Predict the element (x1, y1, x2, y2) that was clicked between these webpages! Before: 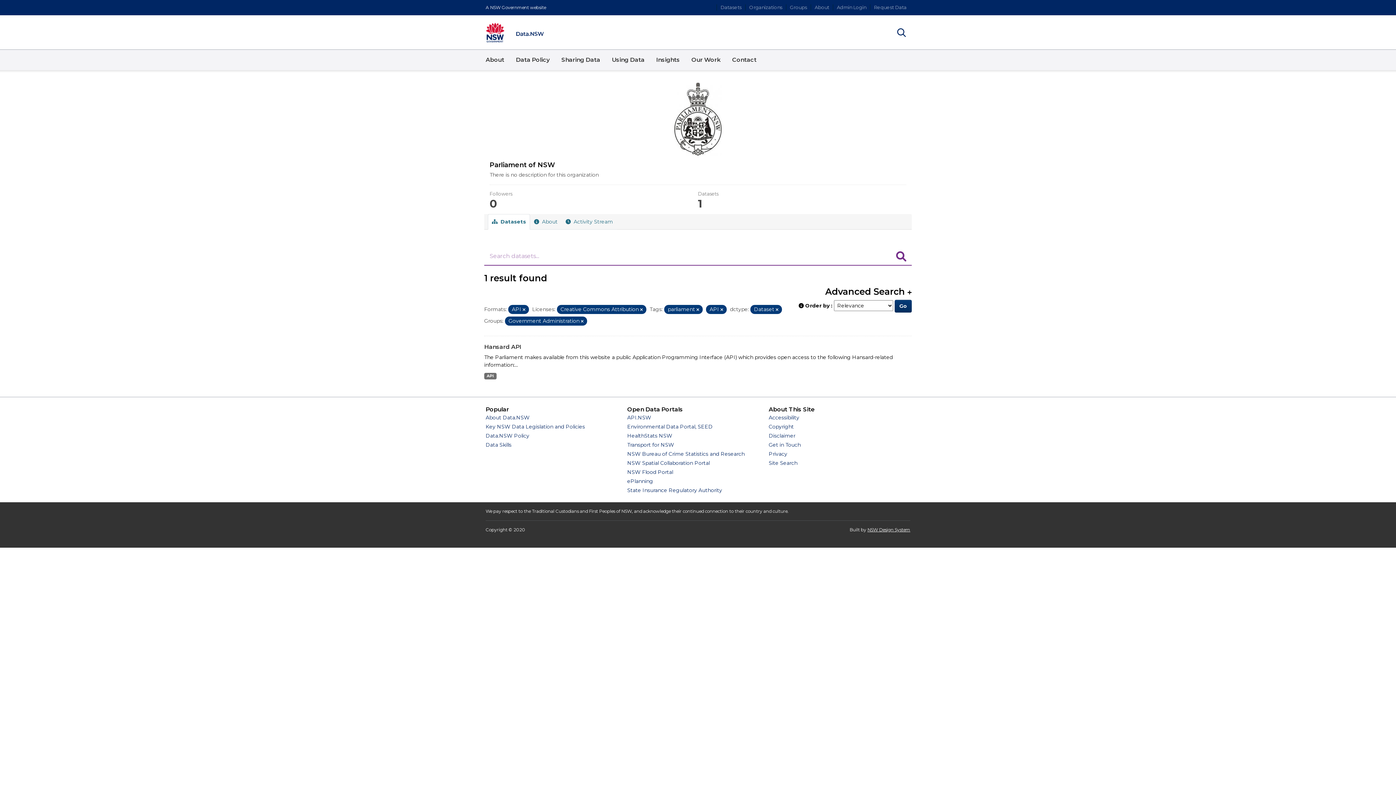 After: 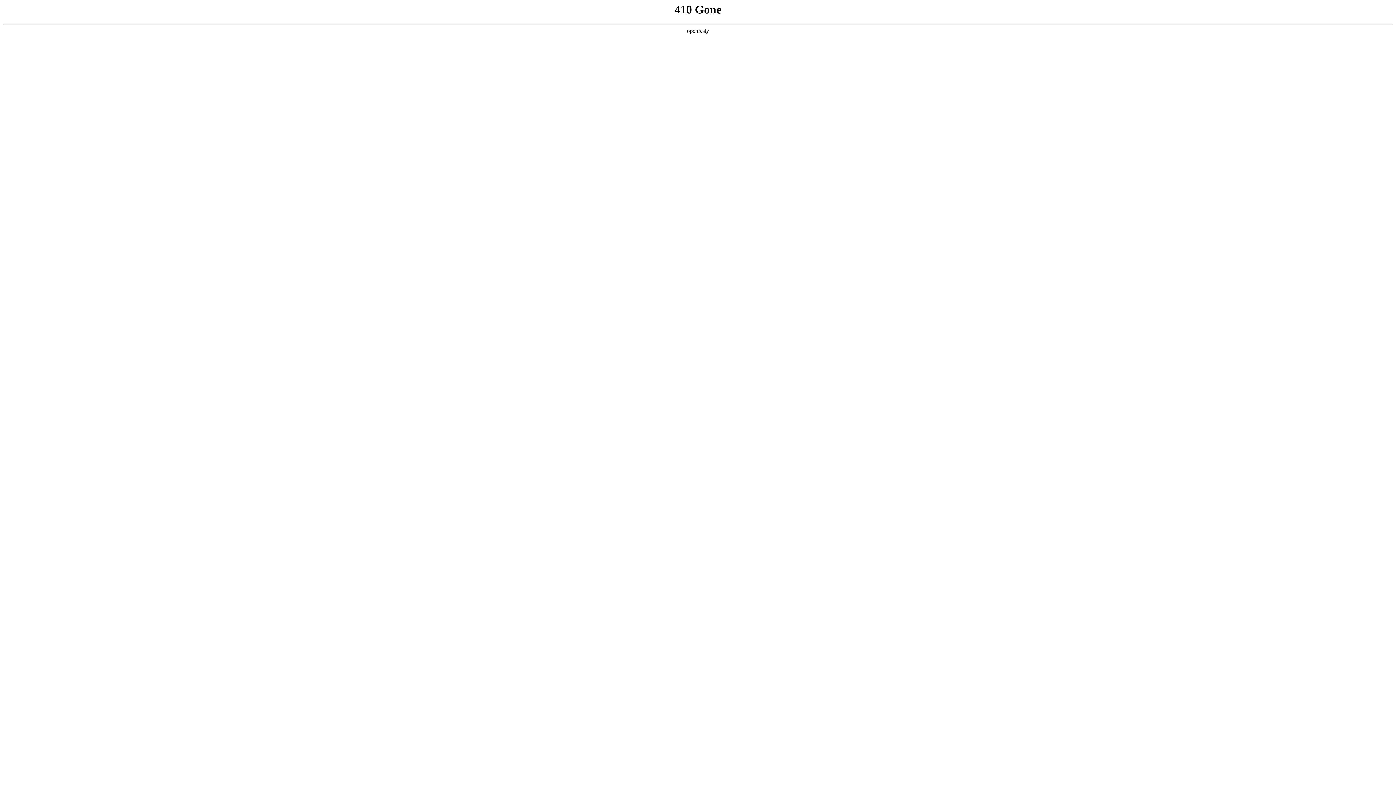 Action: bbox: (627, 487, 722, 493) label: State Insurance Regulatory Authority